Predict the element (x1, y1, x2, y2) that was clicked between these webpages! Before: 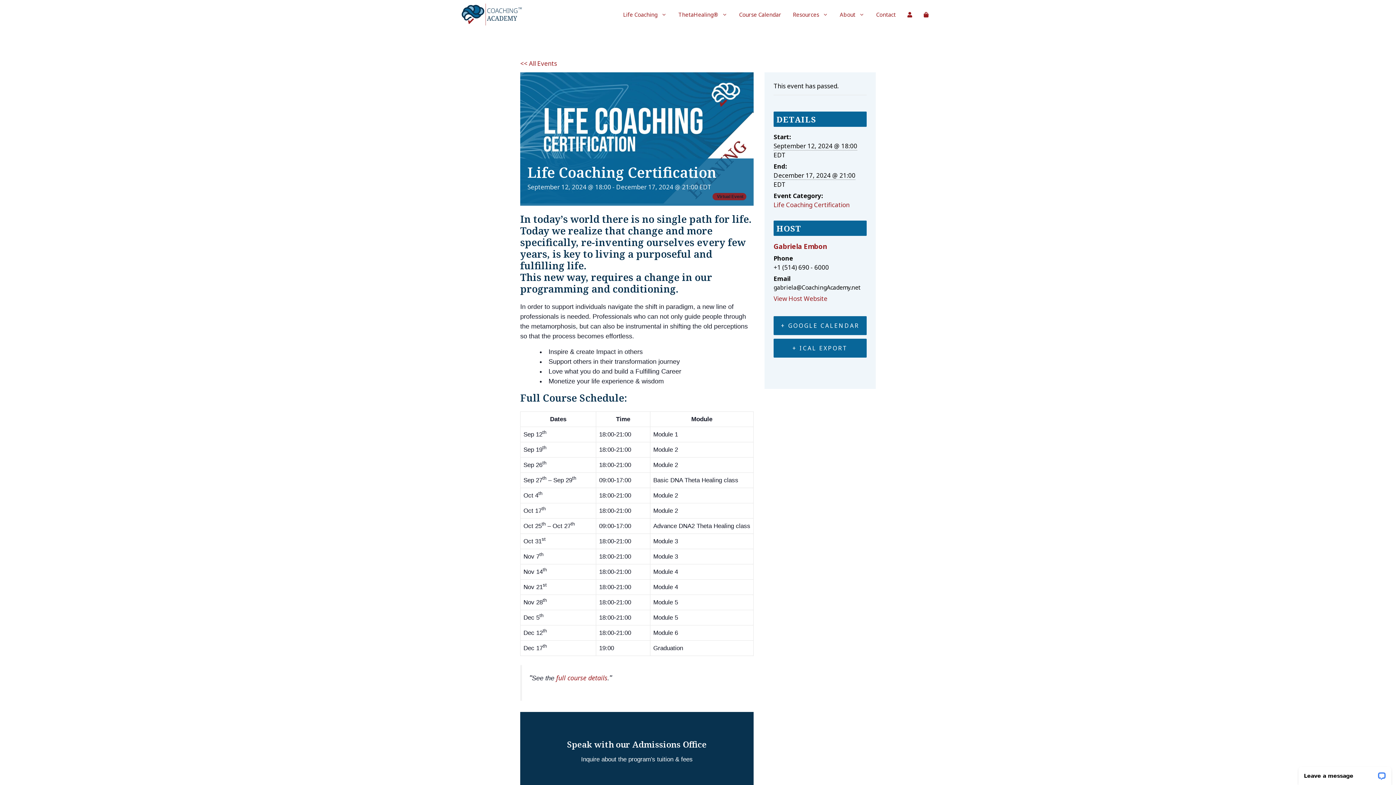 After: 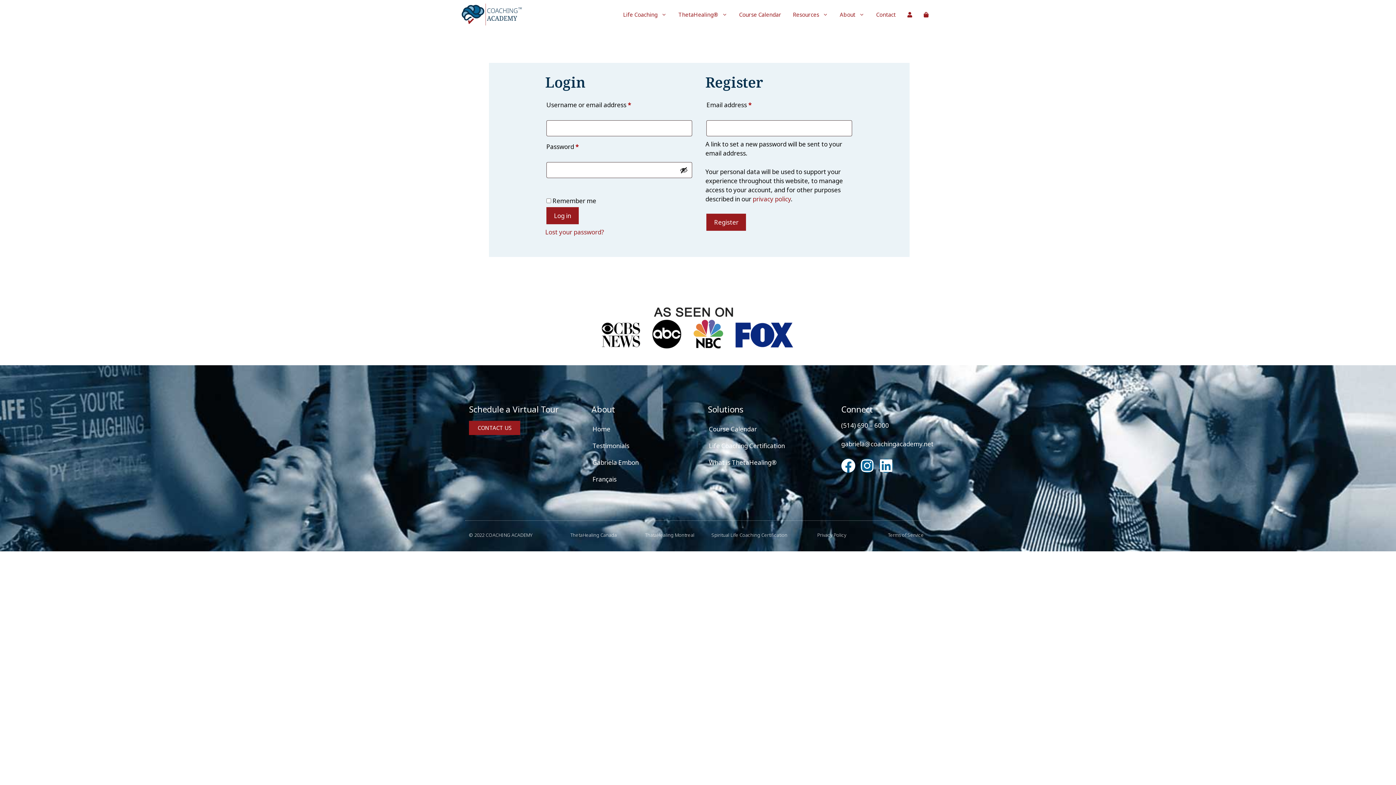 Action: bbox: (901, 0, 918, 29)